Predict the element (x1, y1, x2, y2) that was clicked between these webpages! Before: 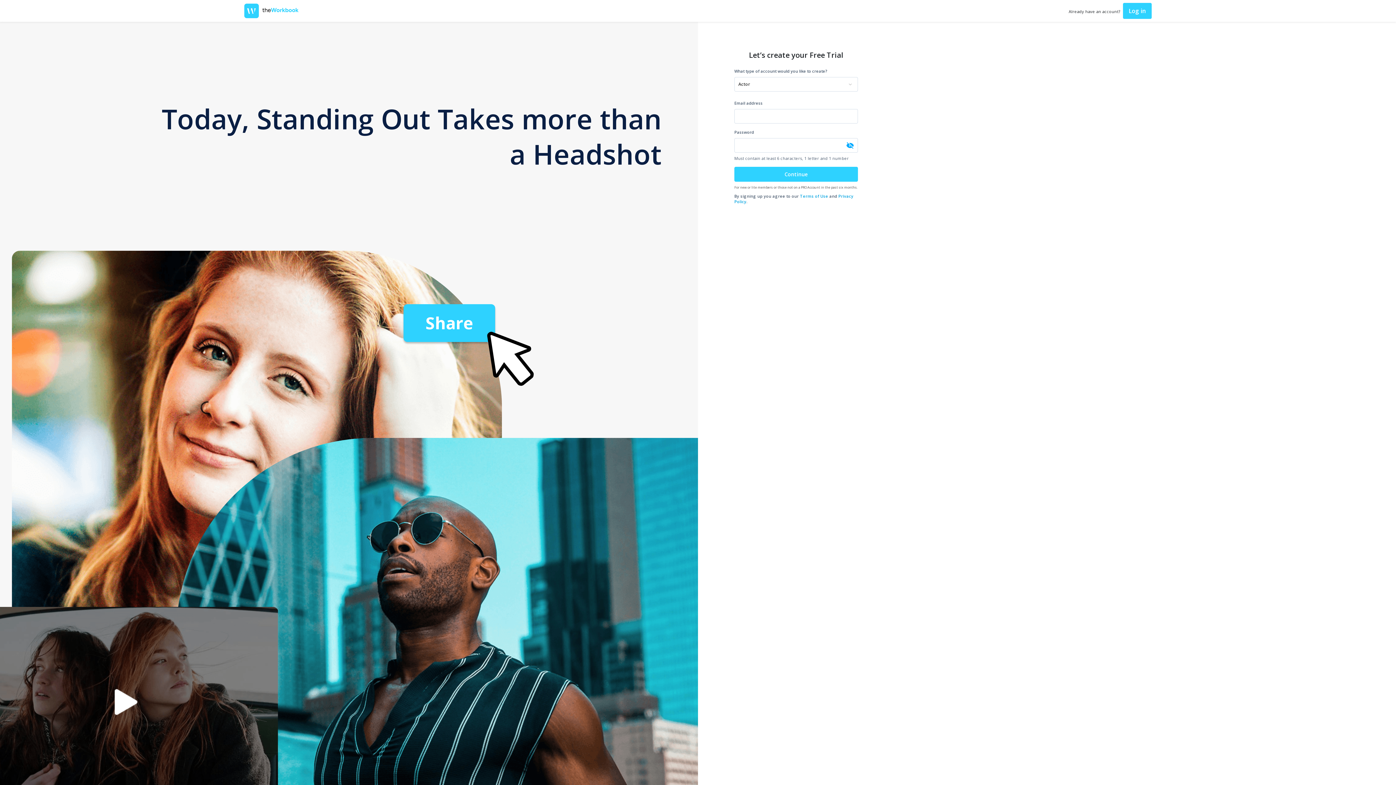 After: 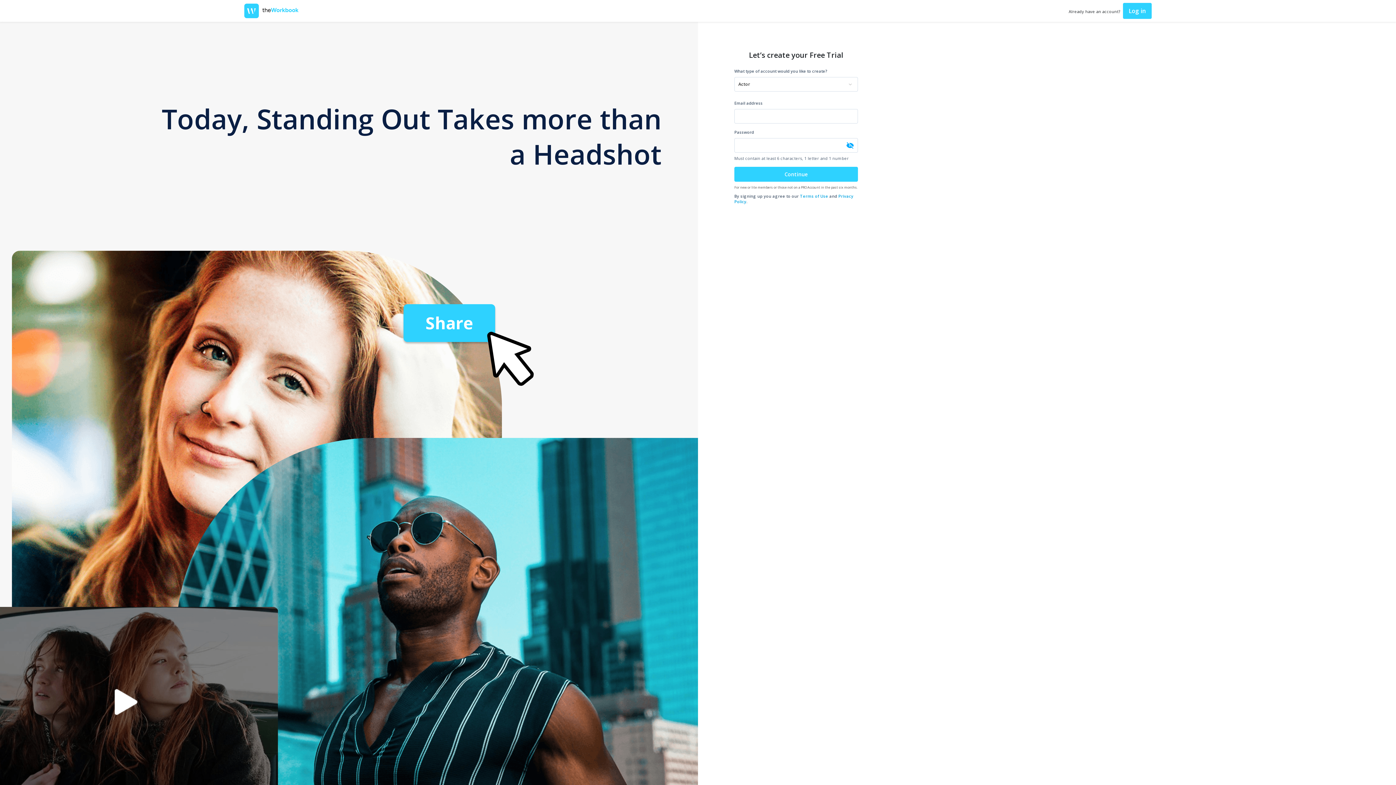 Action: label: Terms of Use bbox: (800, 193, 828, 198)